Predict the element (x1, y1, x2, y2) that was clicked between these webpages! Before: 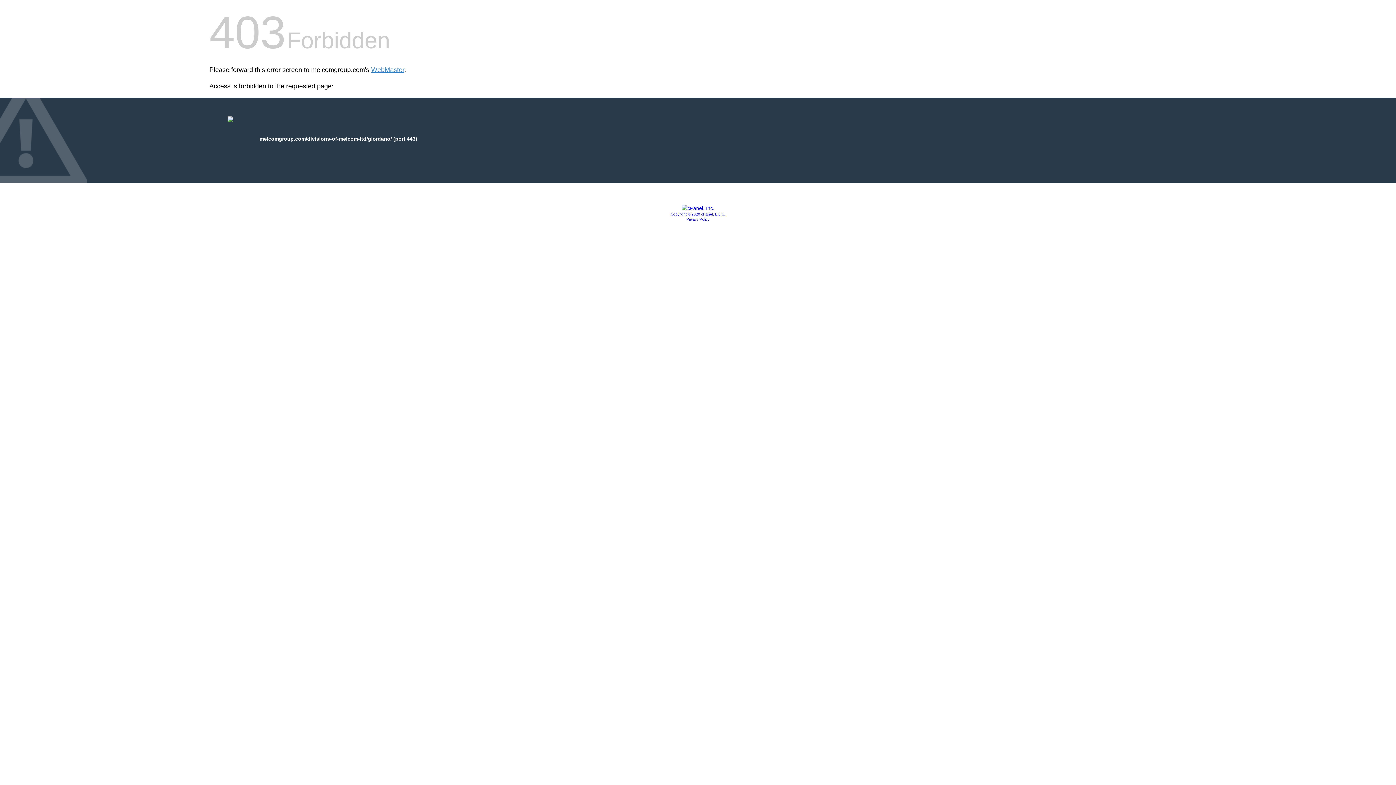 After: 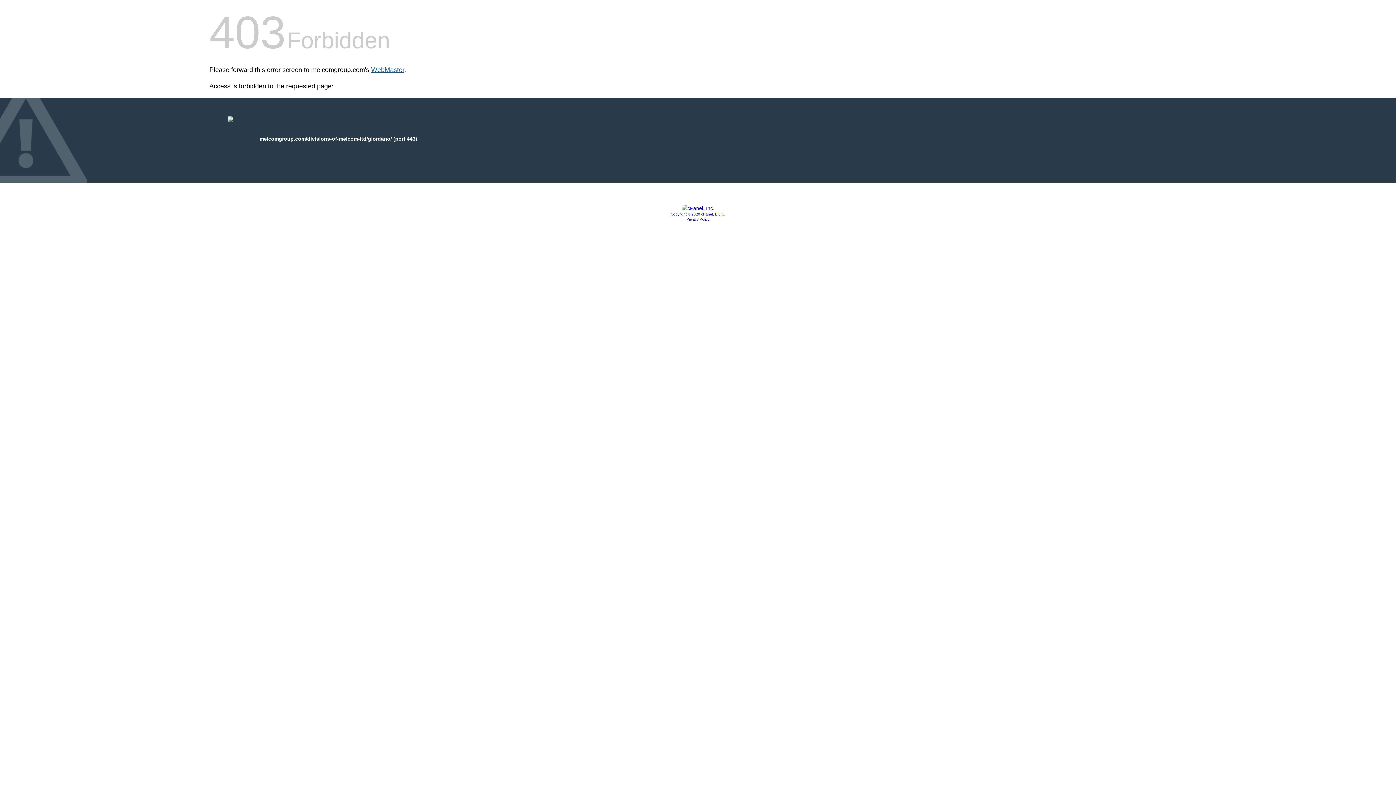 Action: bbox: (371, 66, 404, 73) label: WebMaster